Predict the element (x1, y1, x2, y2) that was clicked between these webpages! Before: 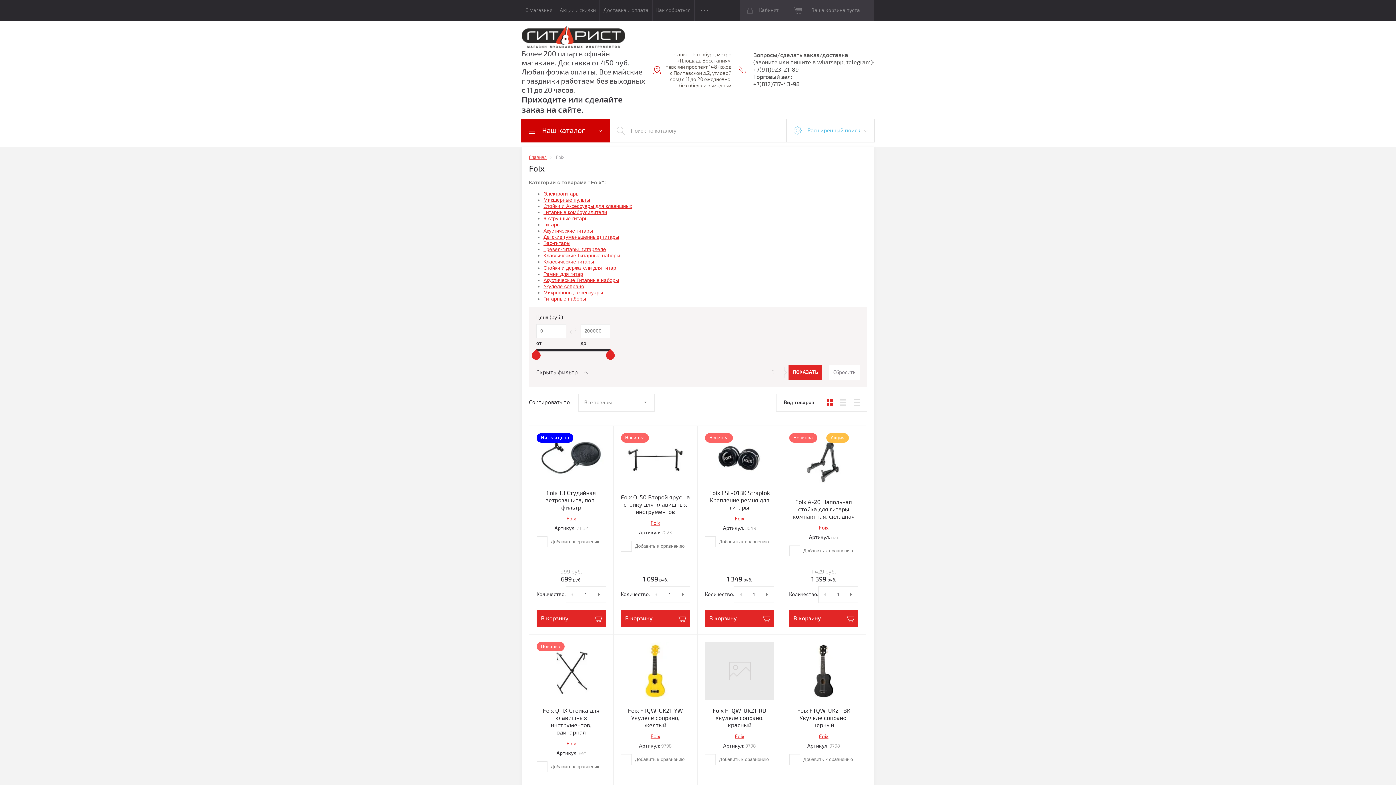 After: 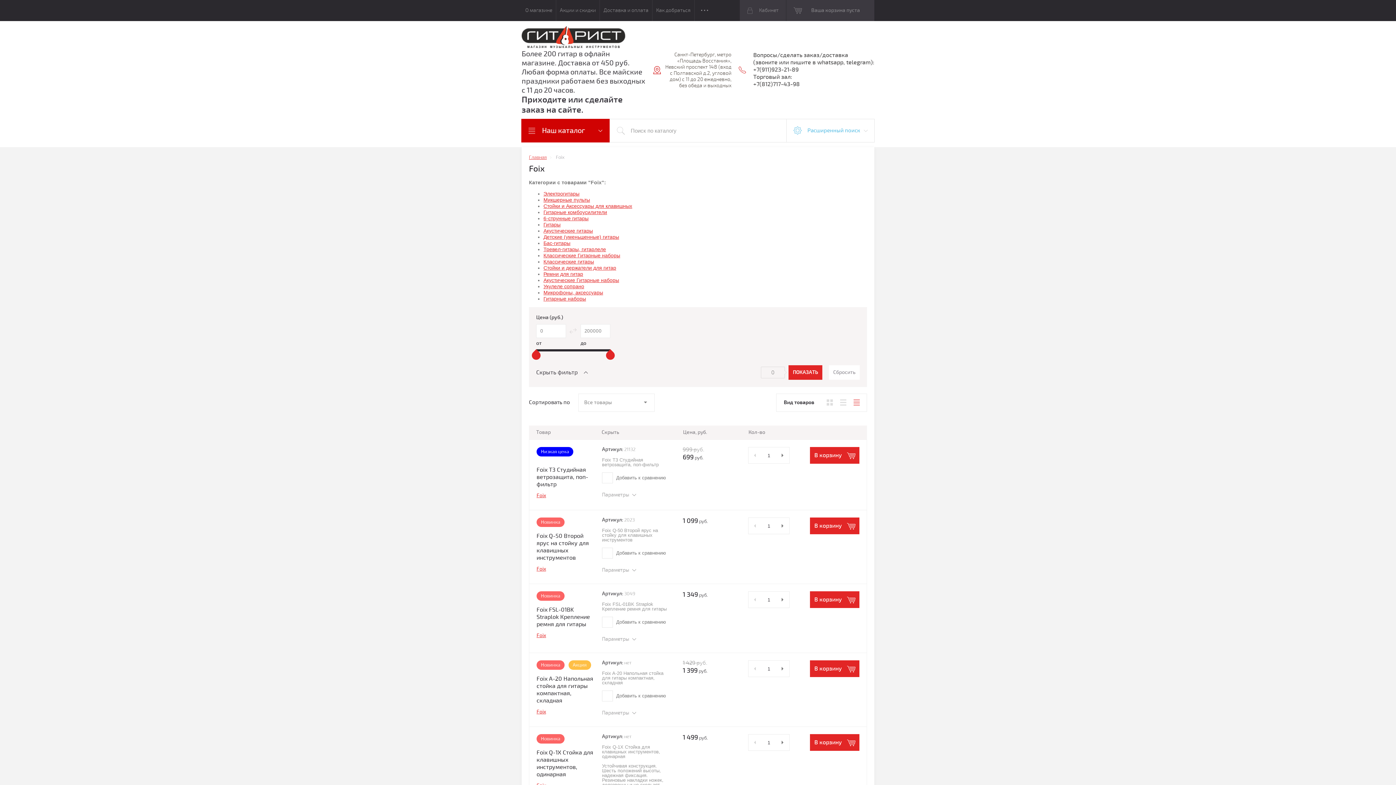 Action: bbox: (850, 396, 863, 409)